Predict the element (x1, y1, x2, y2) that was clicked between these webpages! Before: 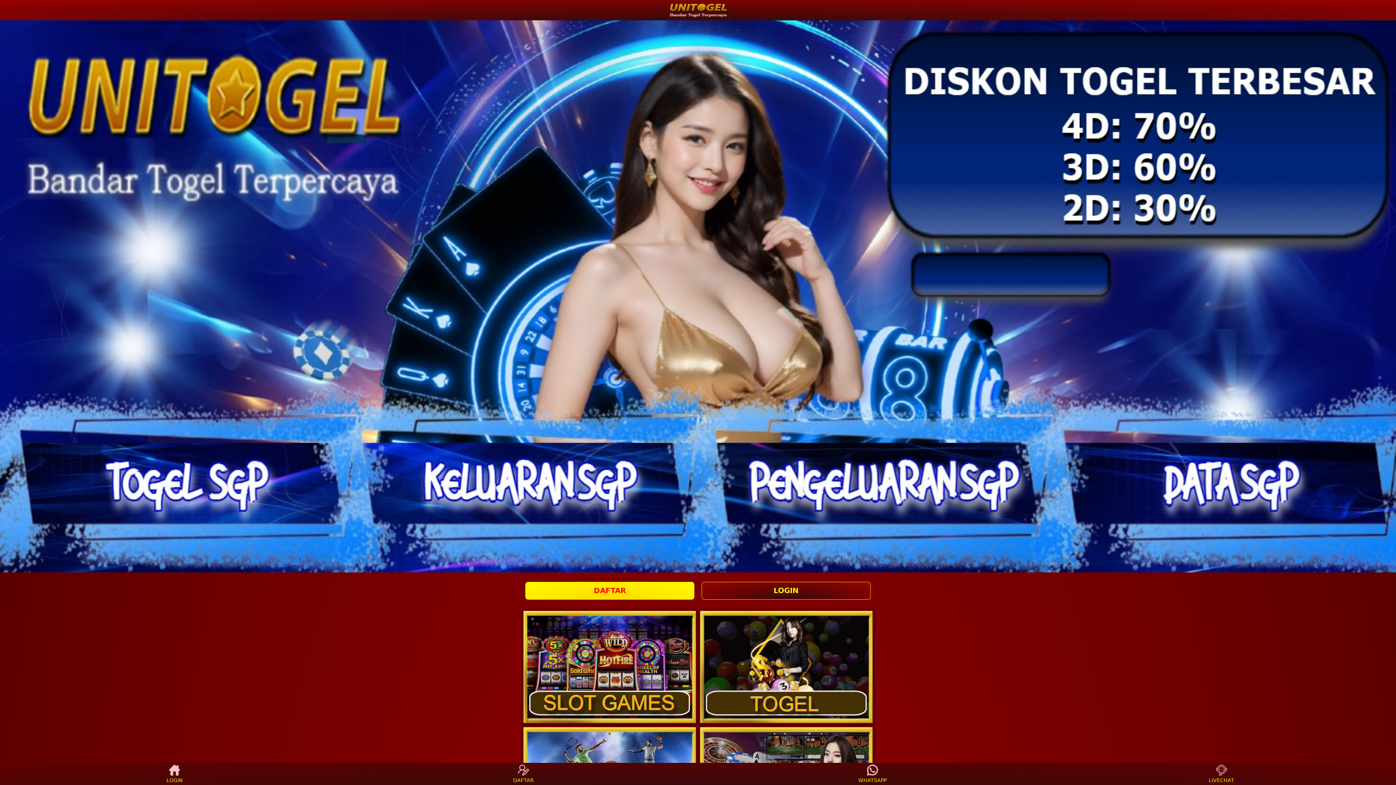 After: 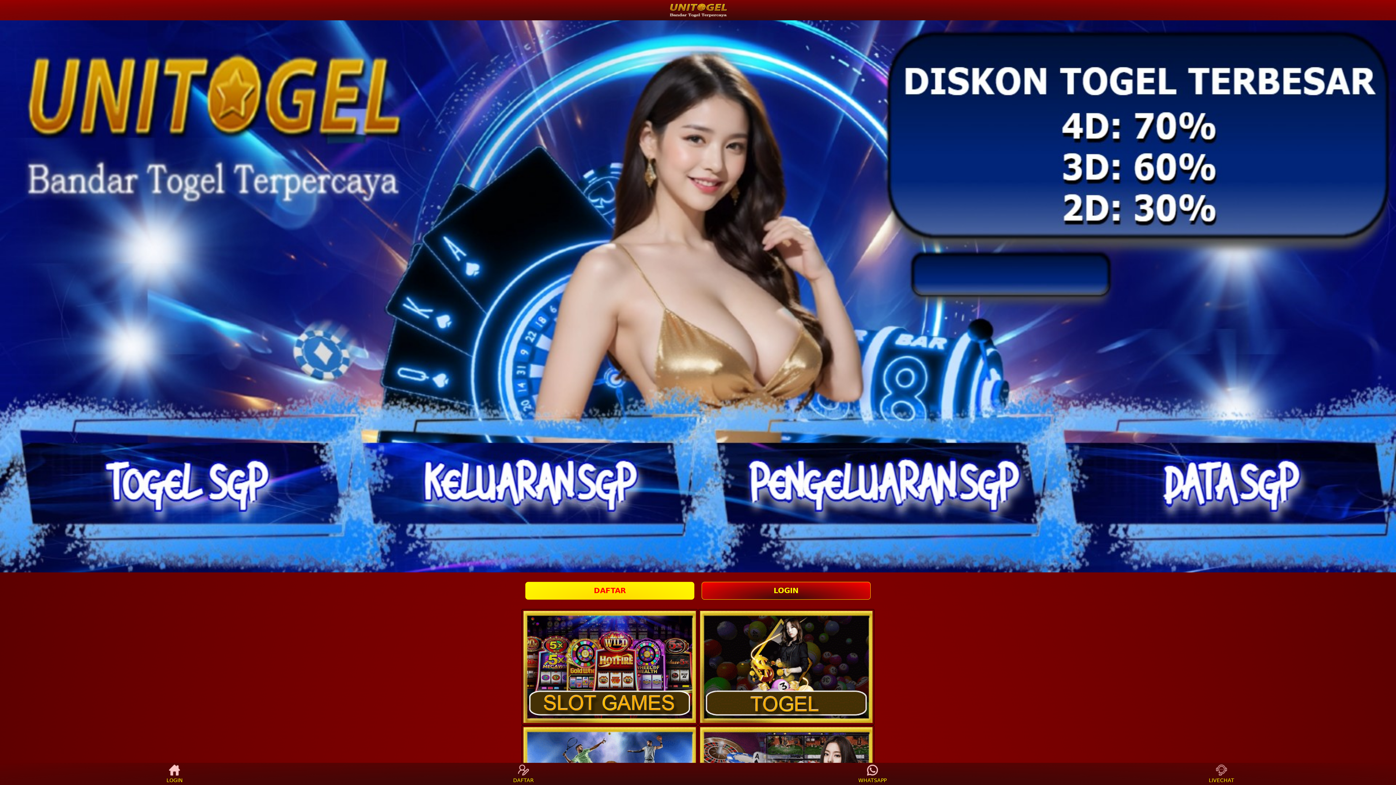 Action: bbox: (701, 582, 871, 599) label: LOGIN